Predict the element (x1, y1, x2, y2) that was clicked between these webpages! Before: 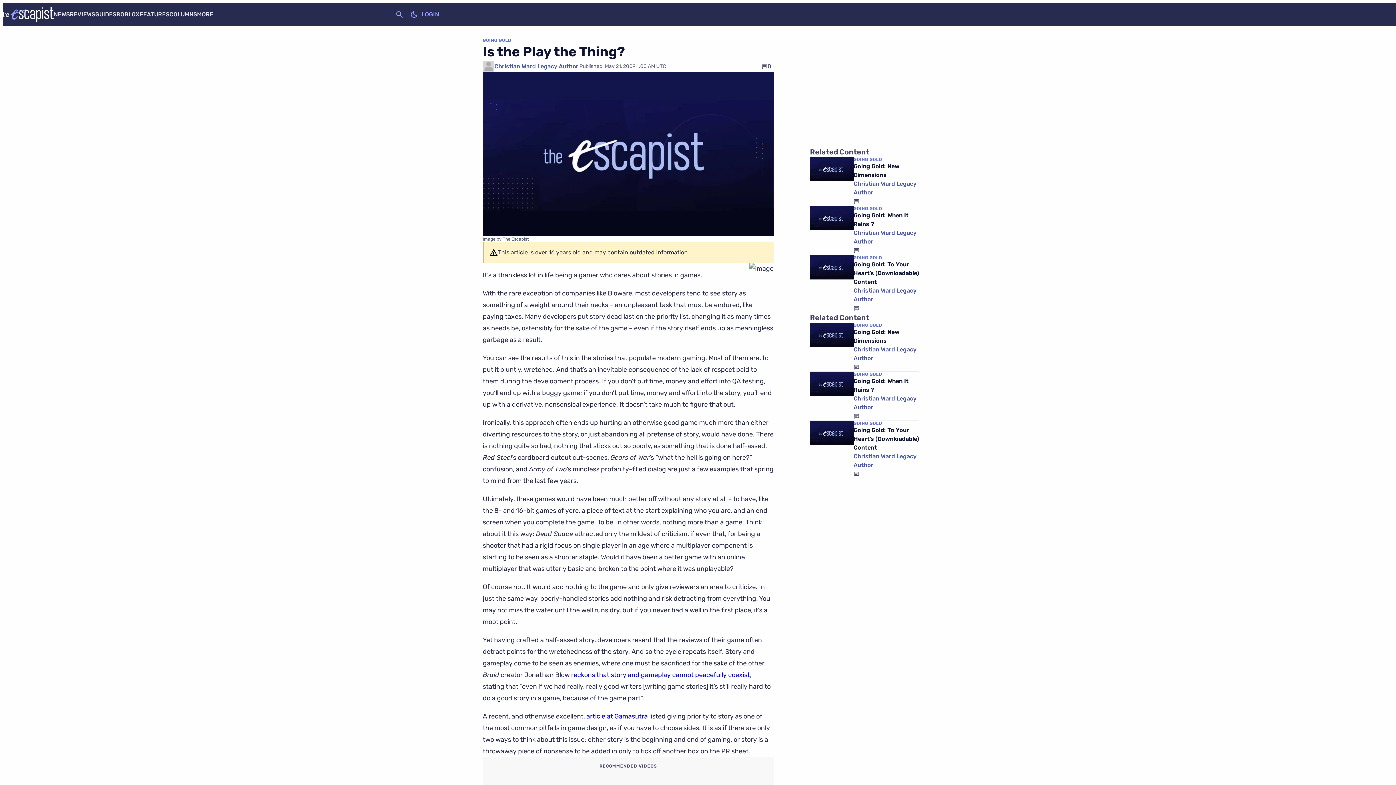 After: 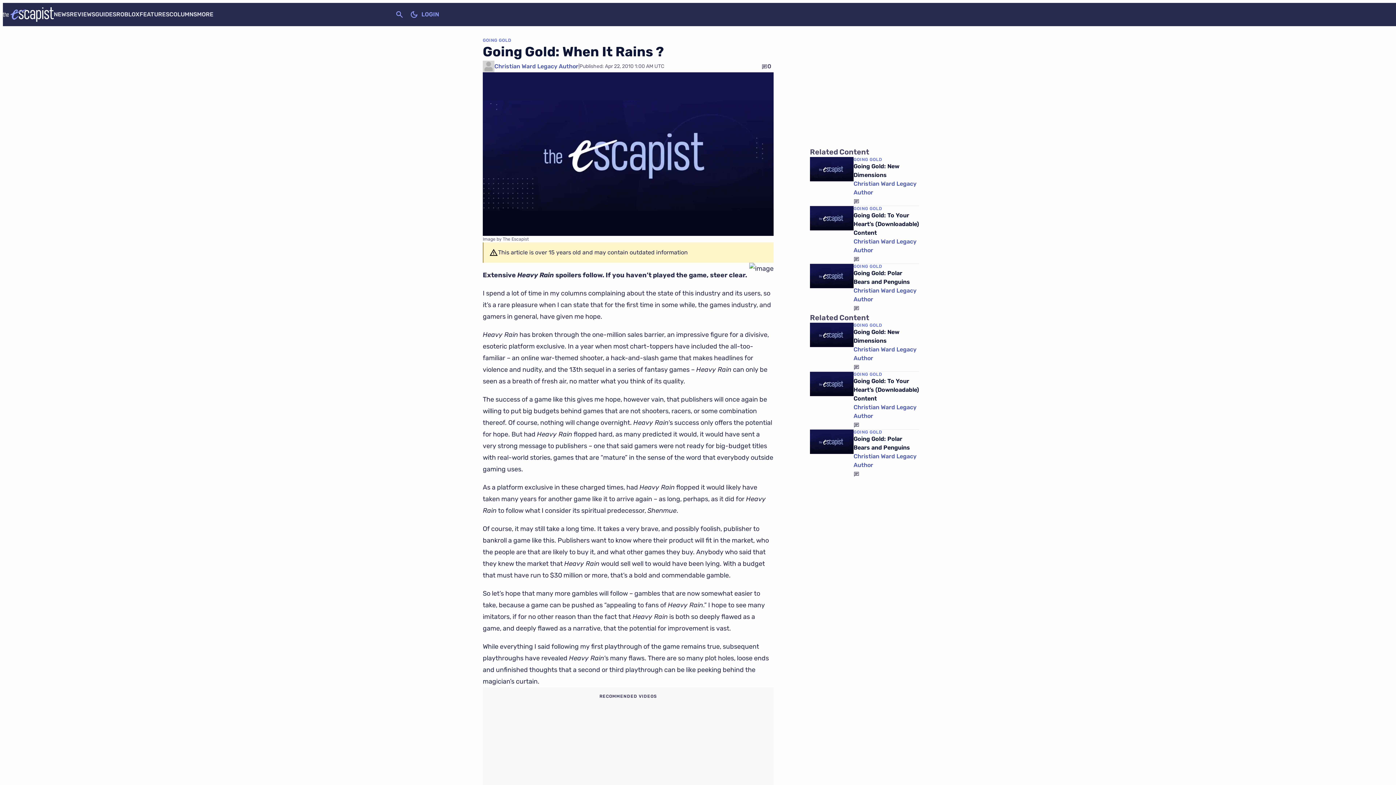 Action: bbox: (853, 246, 919, 254)